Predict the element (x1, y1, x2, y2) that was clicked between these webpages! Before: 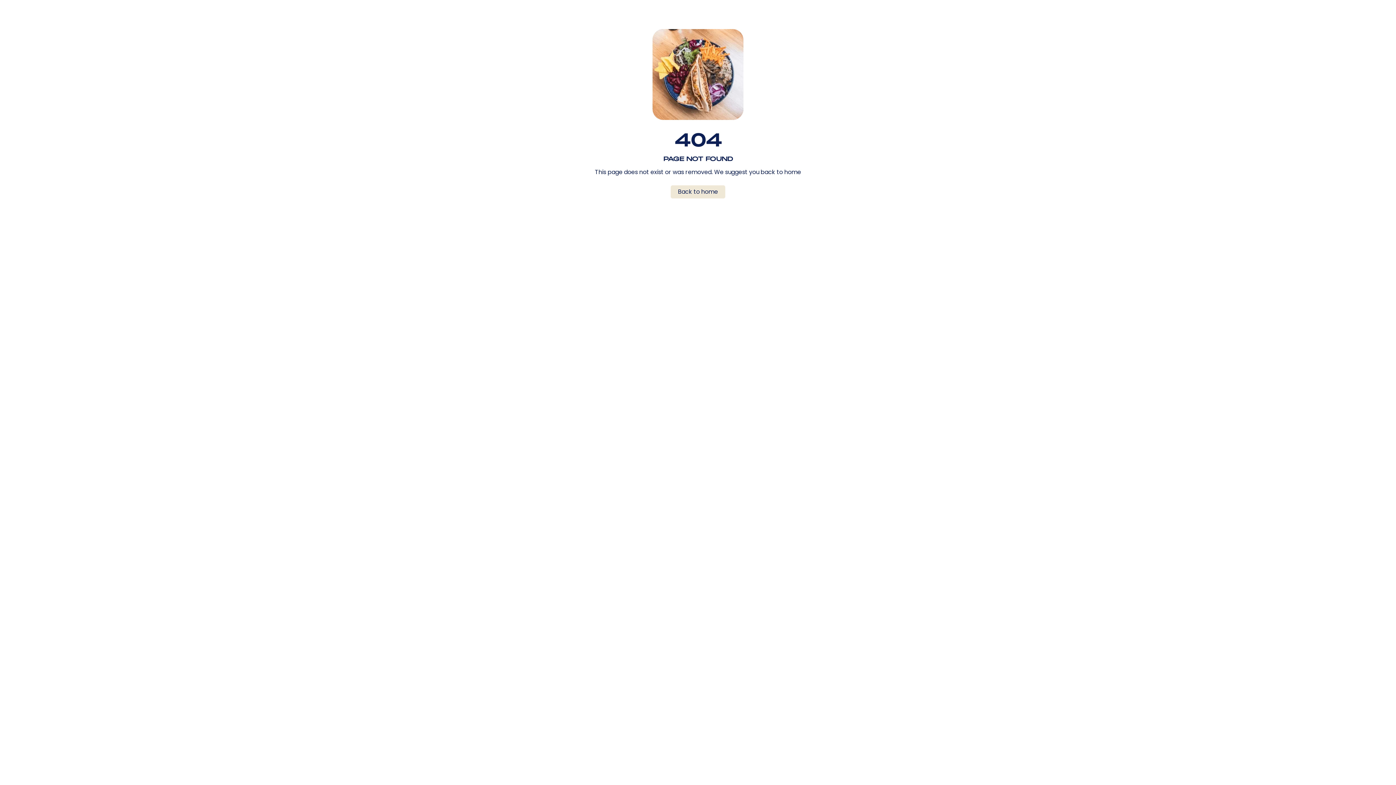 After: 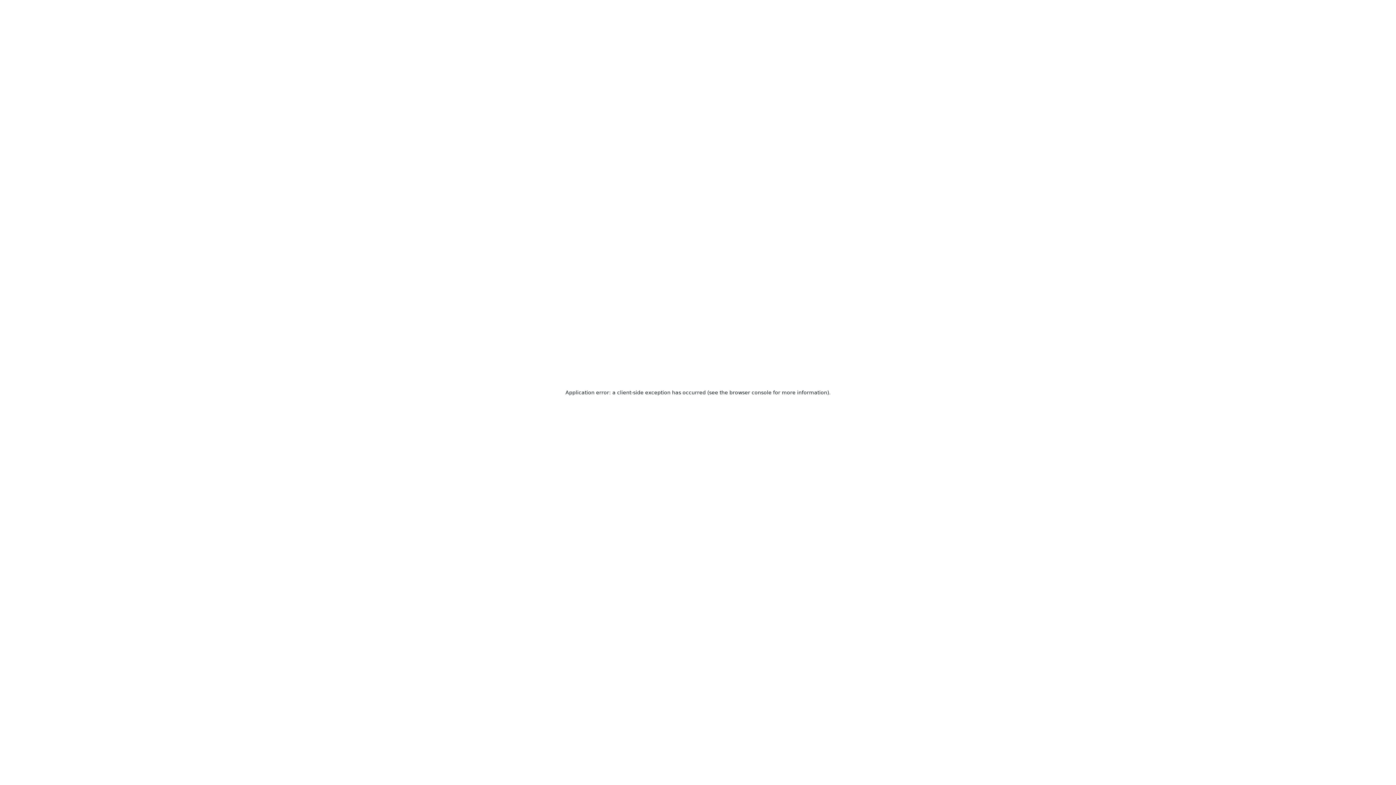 Action: bbox: (670, 185, 725, 198) label: Back to home